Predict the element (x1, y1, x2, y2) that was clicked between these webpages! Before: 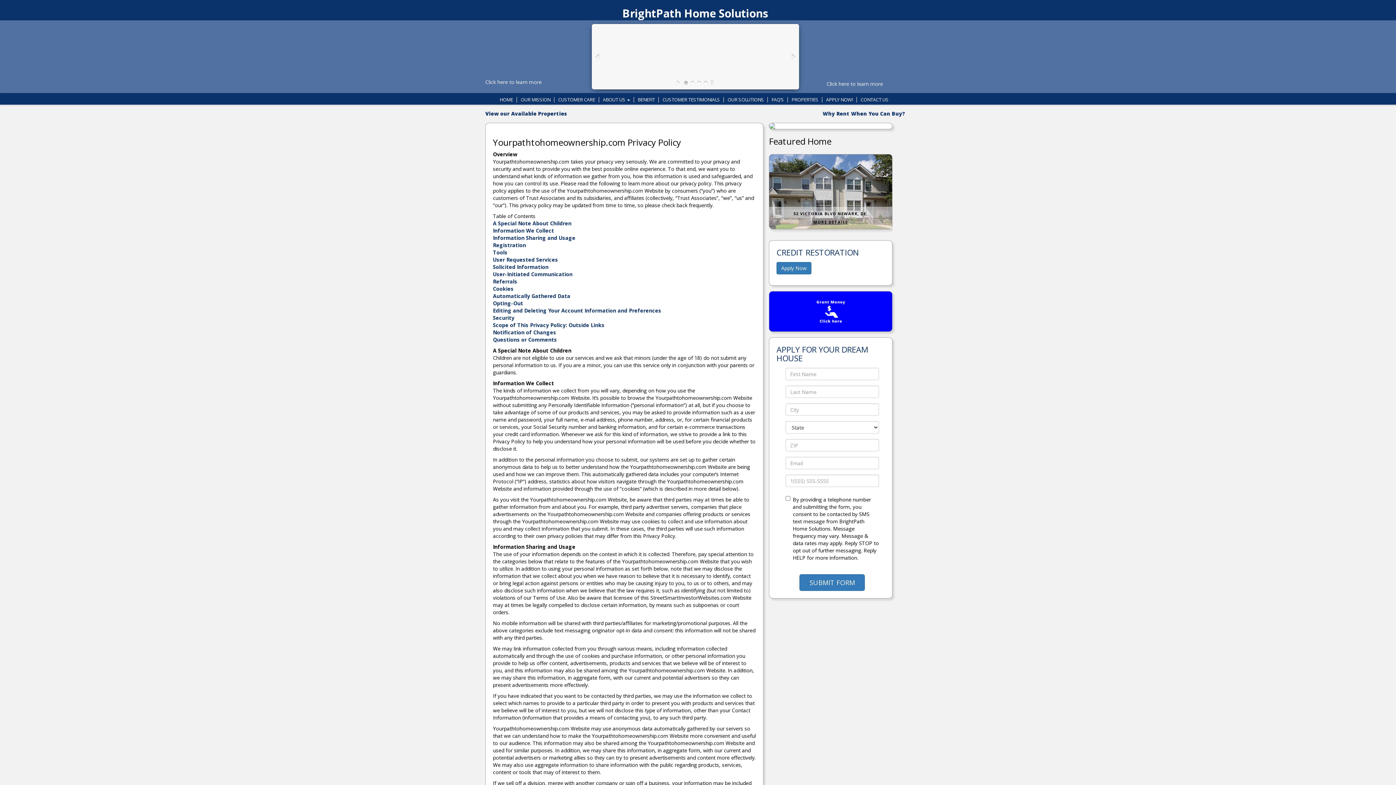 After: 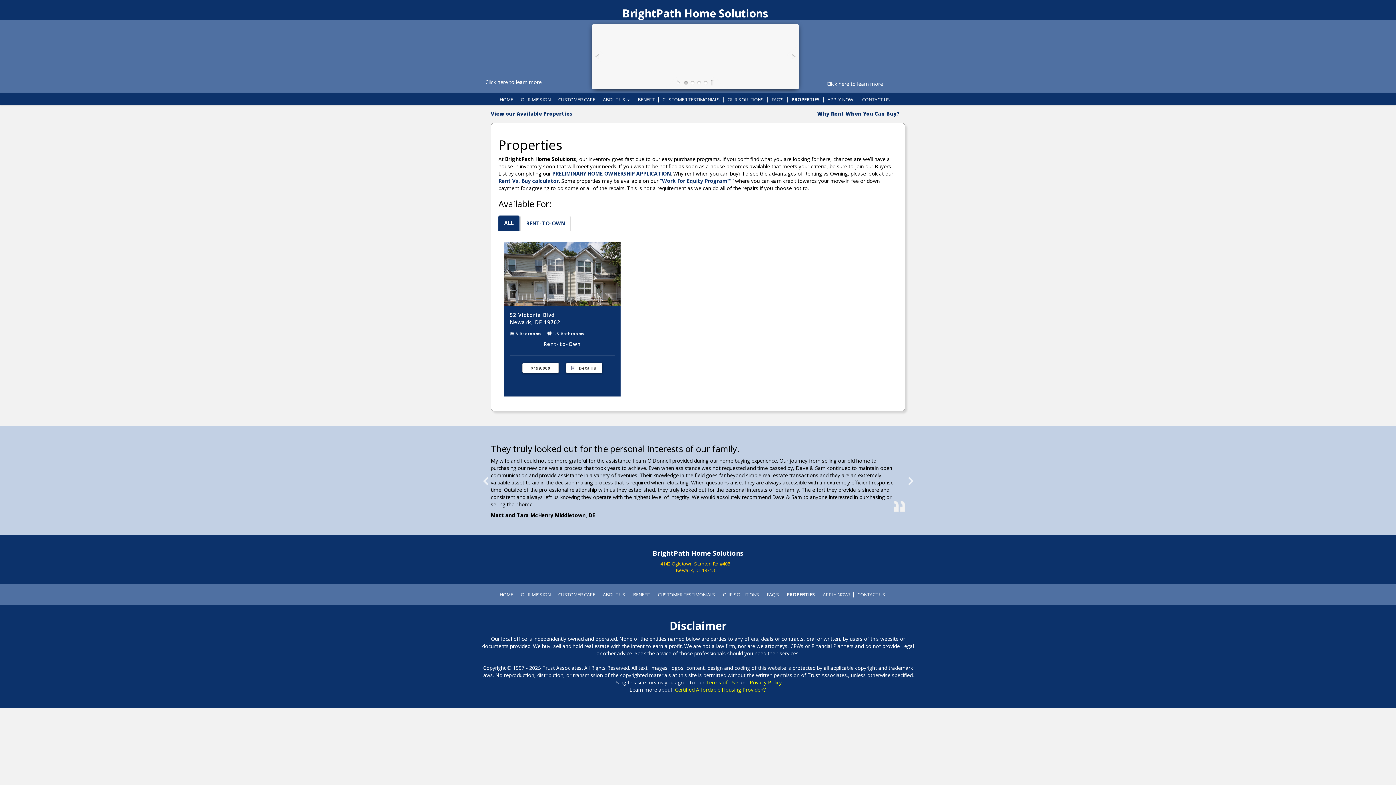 Action: bbox: (788, 97, 822, 102) label: PROPERTIES